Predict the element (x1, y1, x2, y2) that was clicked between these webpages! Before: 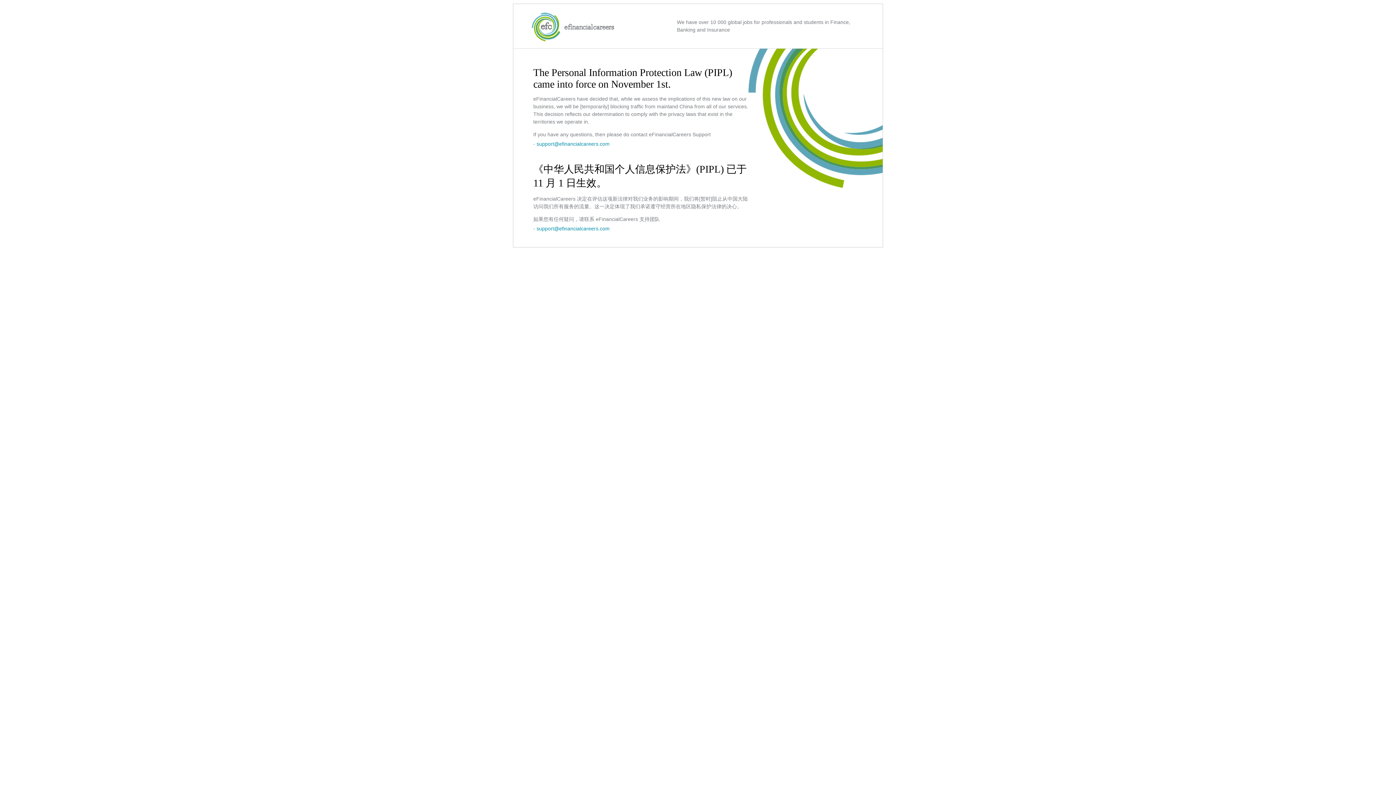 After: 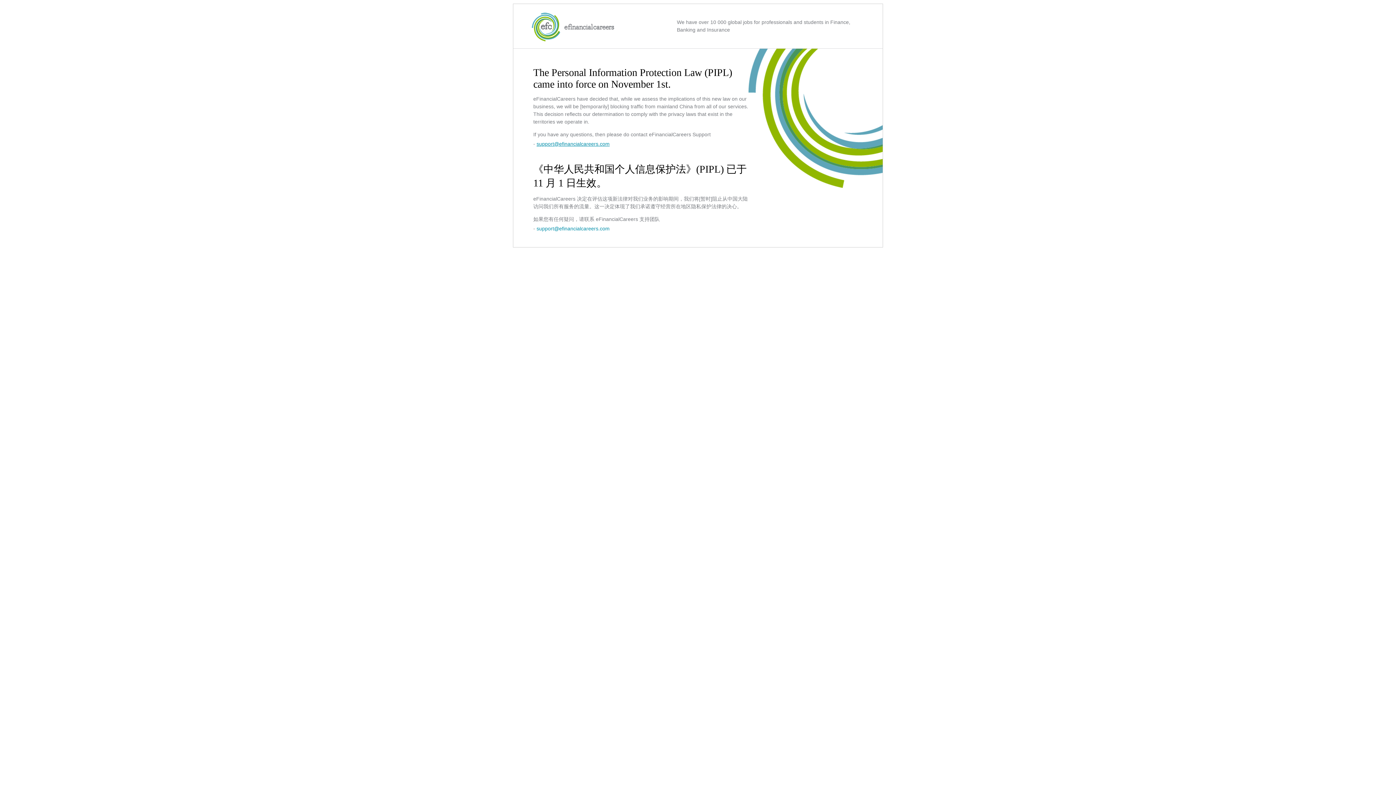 Action: bbox: (536, 141, 609, 146) label: support@efinancialcareers.com